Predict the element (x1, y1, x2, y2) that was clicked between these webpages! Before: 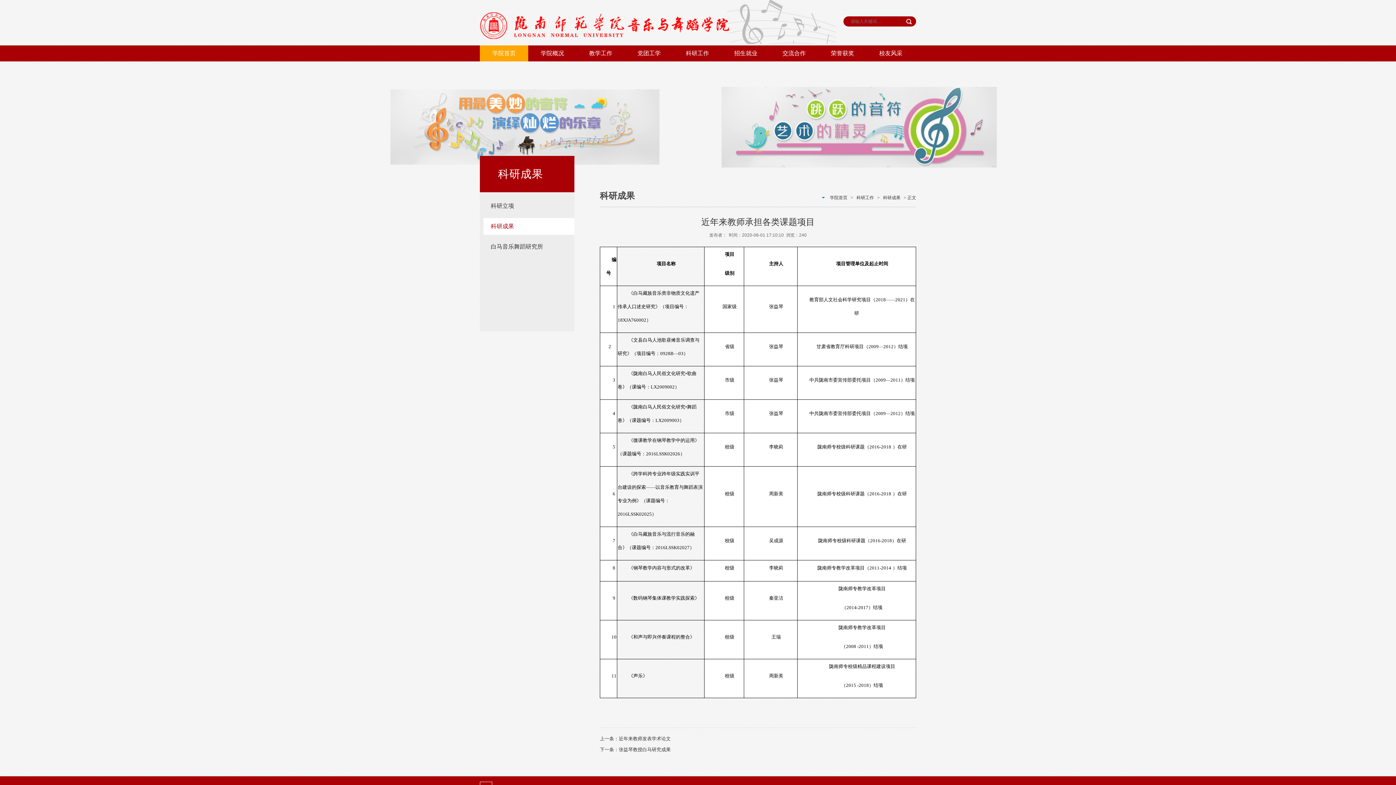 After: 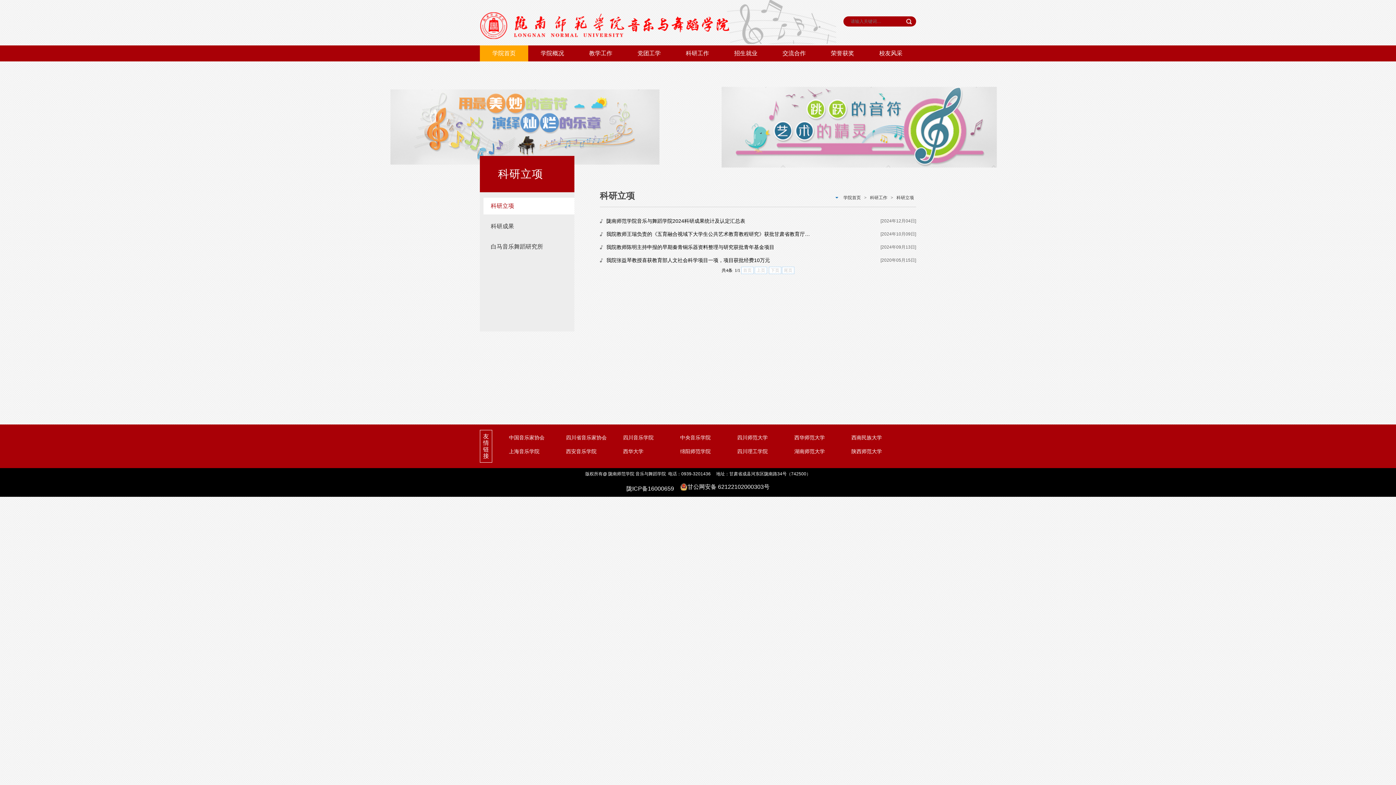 Action: label: 科研立项 bbox: (483, 197, 574, 214)